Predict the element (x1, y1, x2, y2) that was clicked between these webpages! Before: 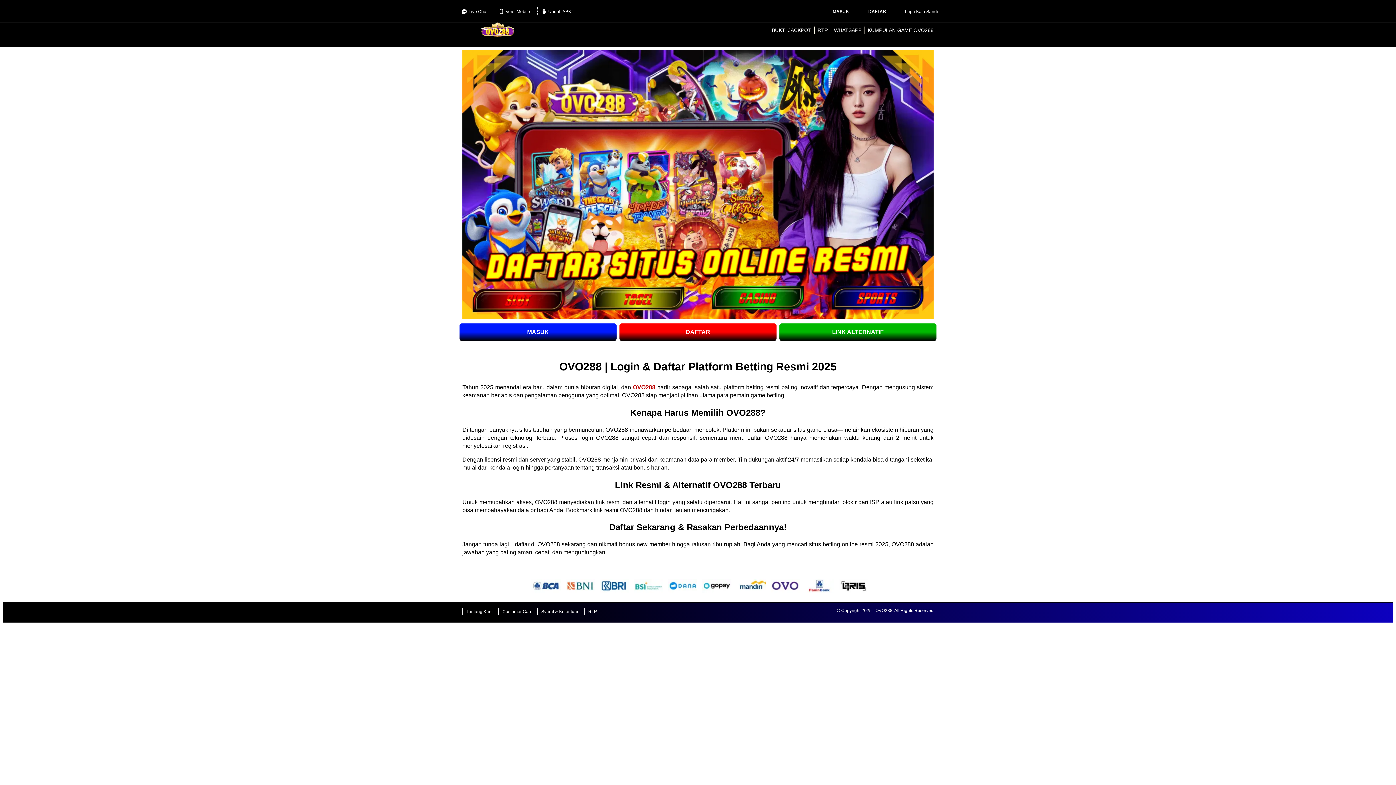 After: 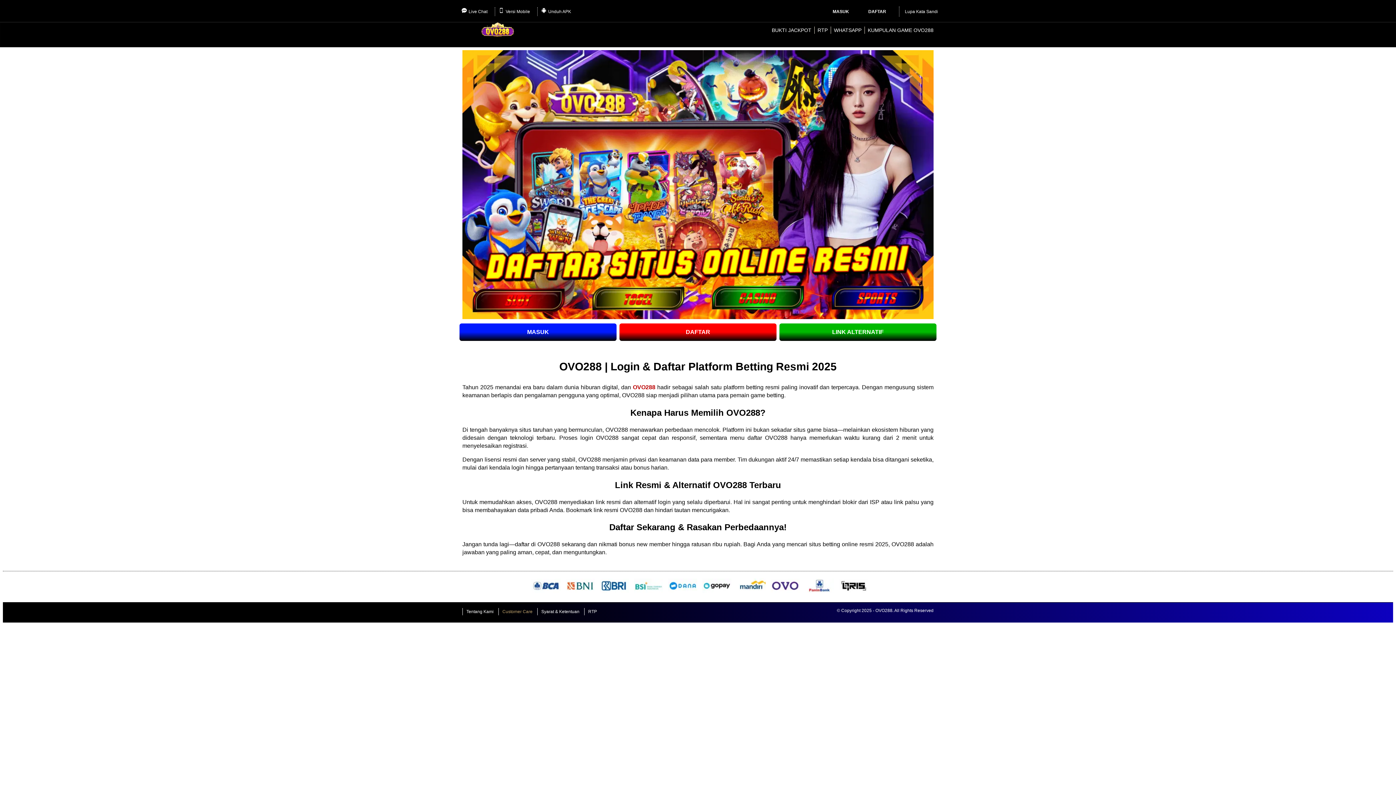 Action: label: Customer Care bbox: (498, 608, 536, 615)